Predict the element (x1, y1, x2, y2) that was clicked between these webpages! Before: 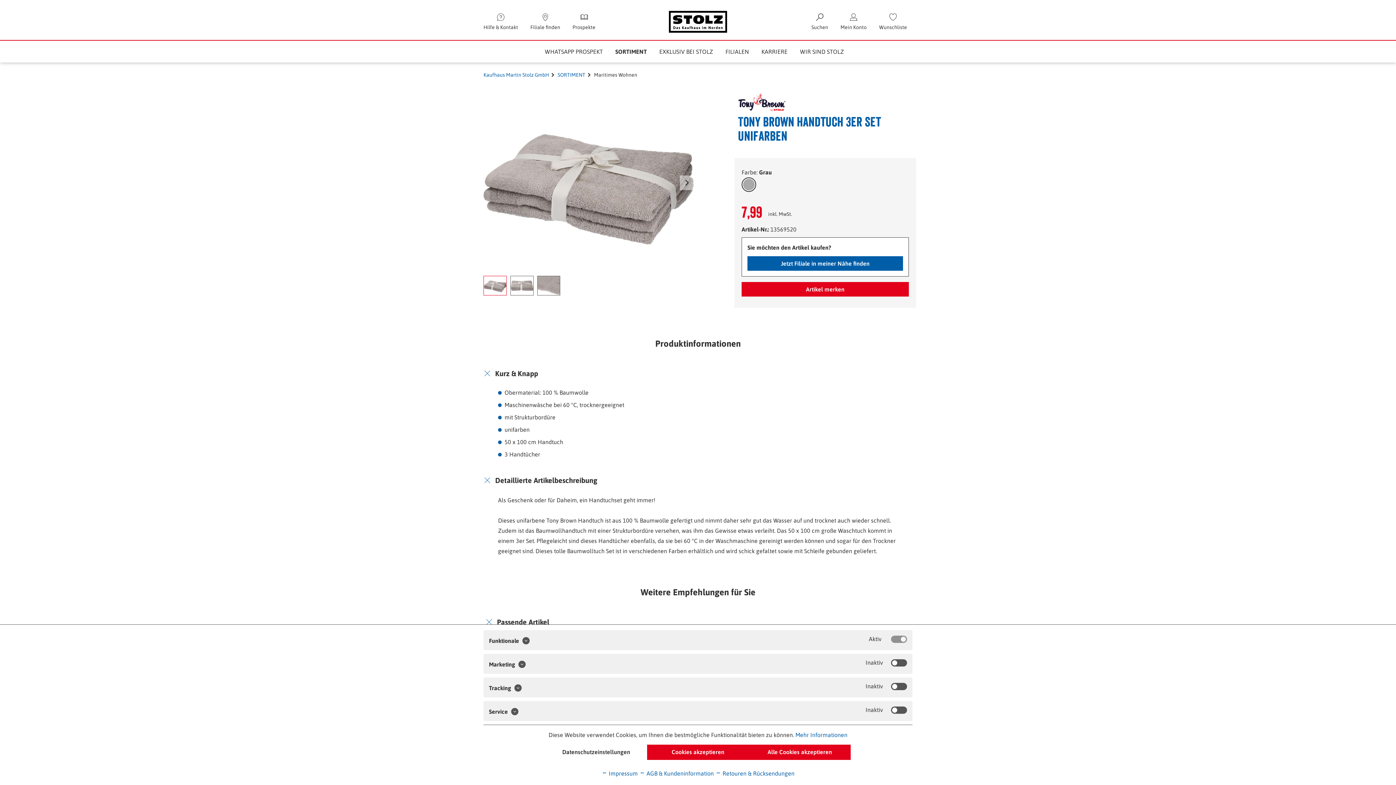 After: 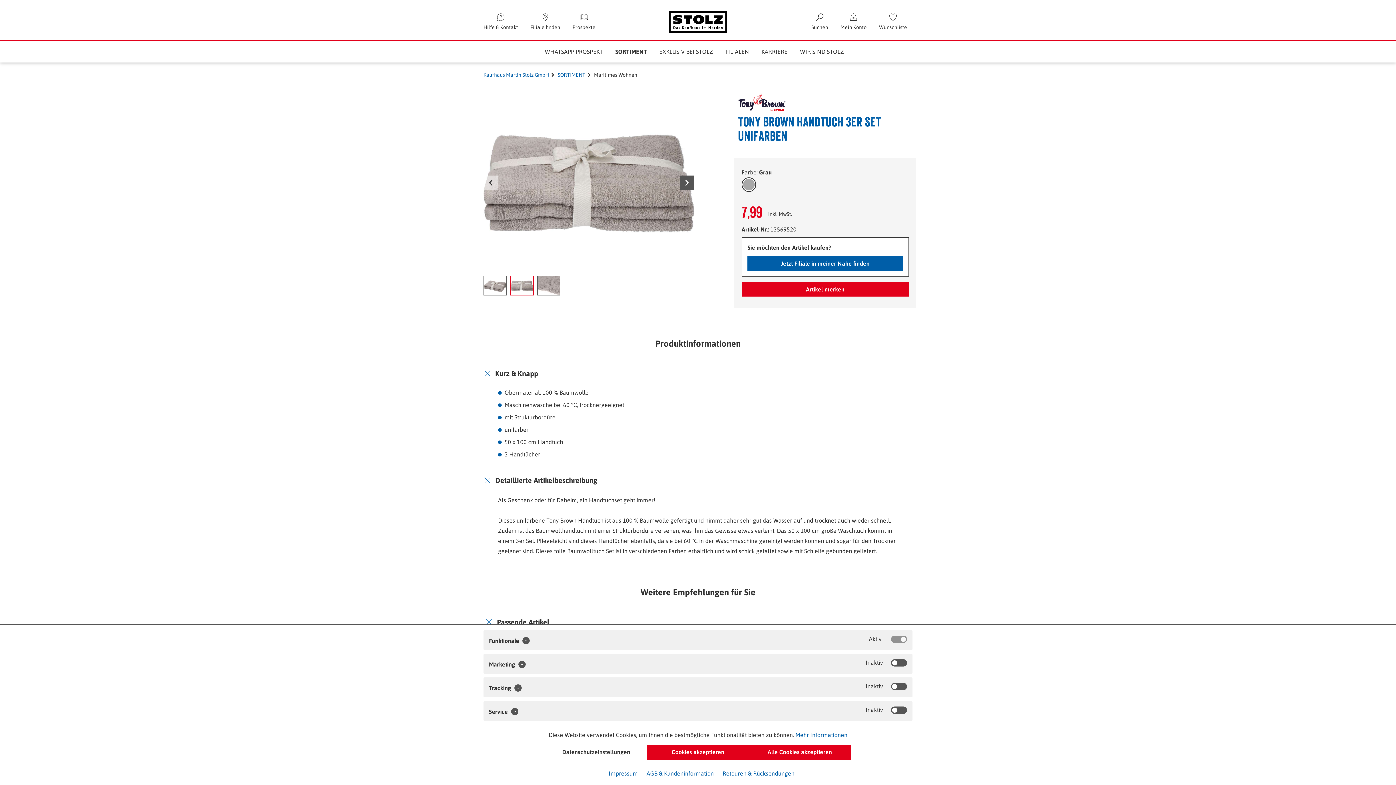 Action: bbox: (680, 175, 694, 190)